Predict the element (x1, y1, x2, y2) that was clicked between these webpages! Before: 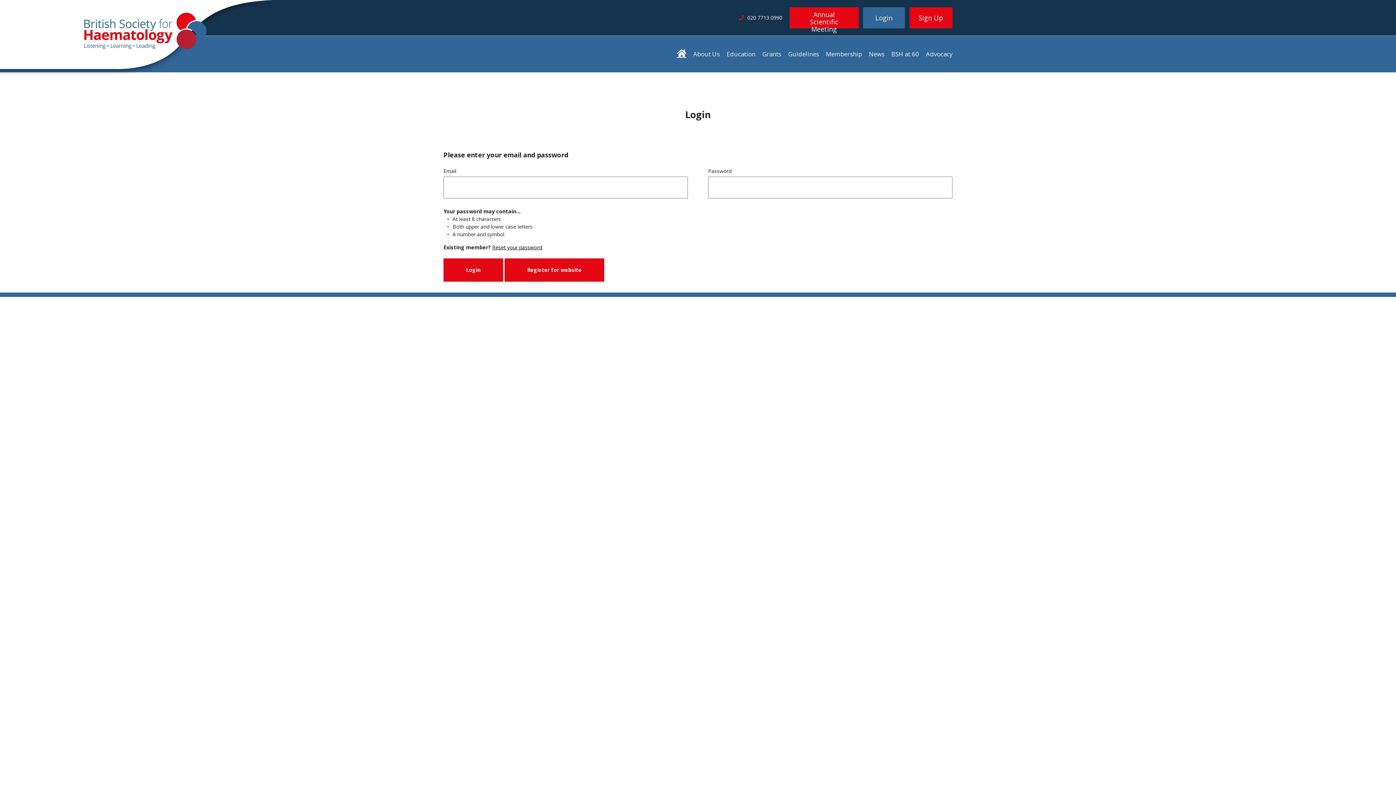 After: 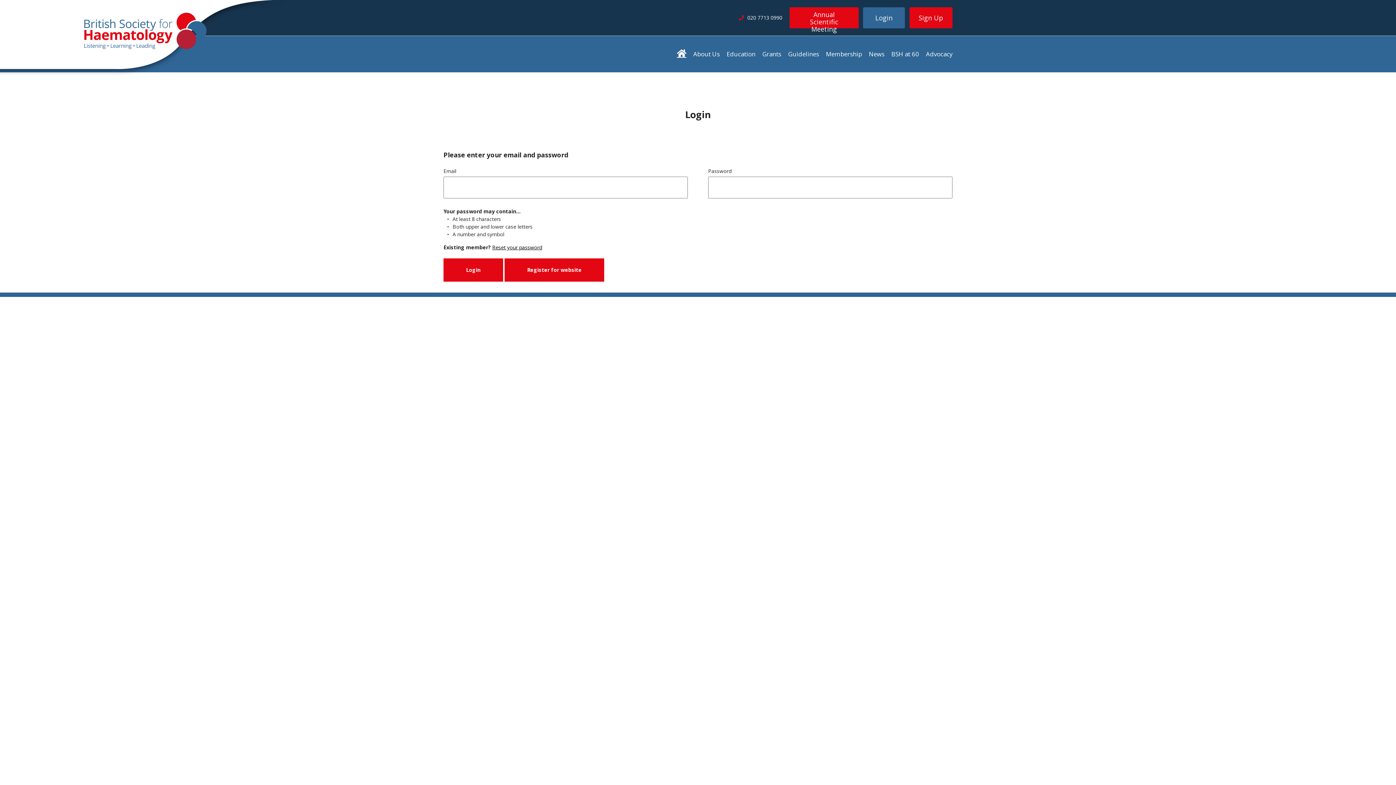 Action: label: Login bbox: (863, 7, 905, 28)